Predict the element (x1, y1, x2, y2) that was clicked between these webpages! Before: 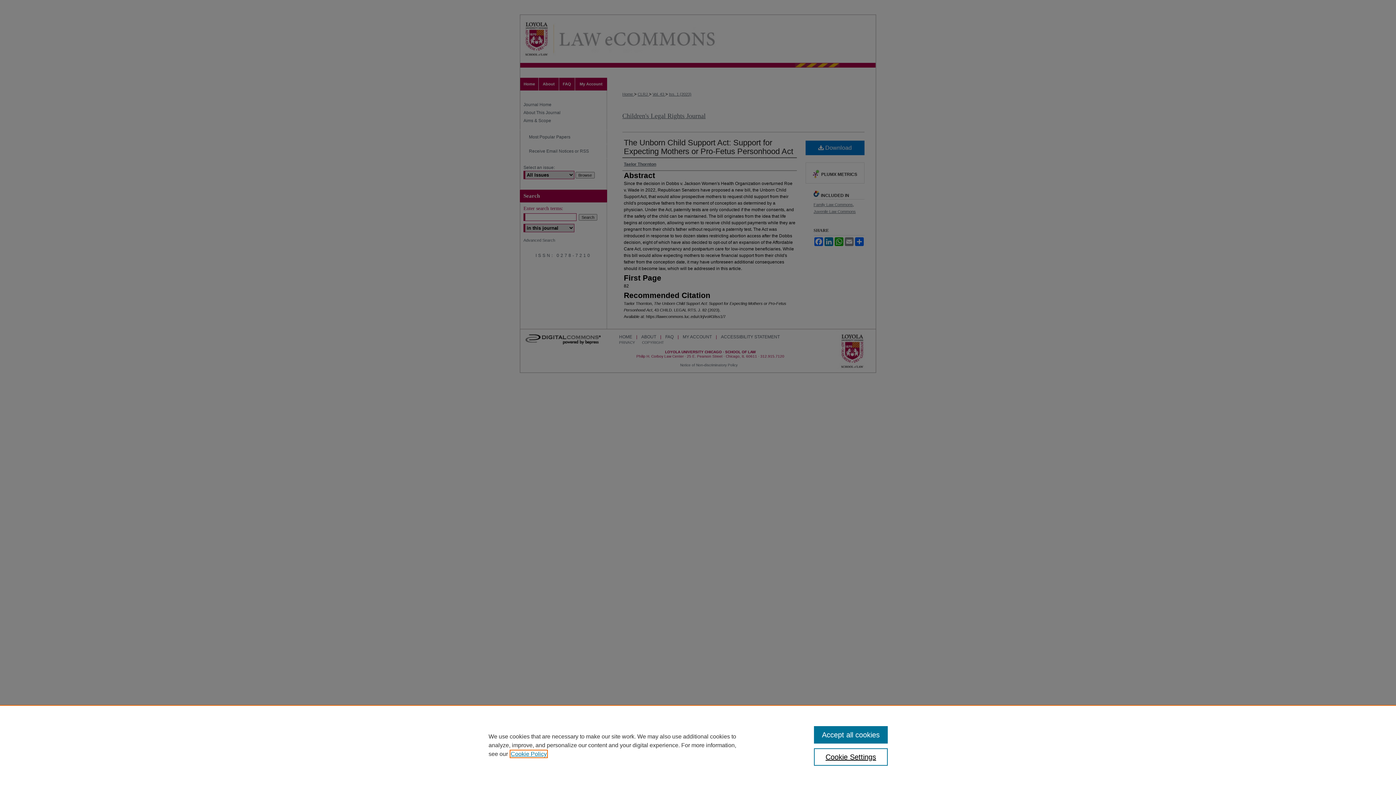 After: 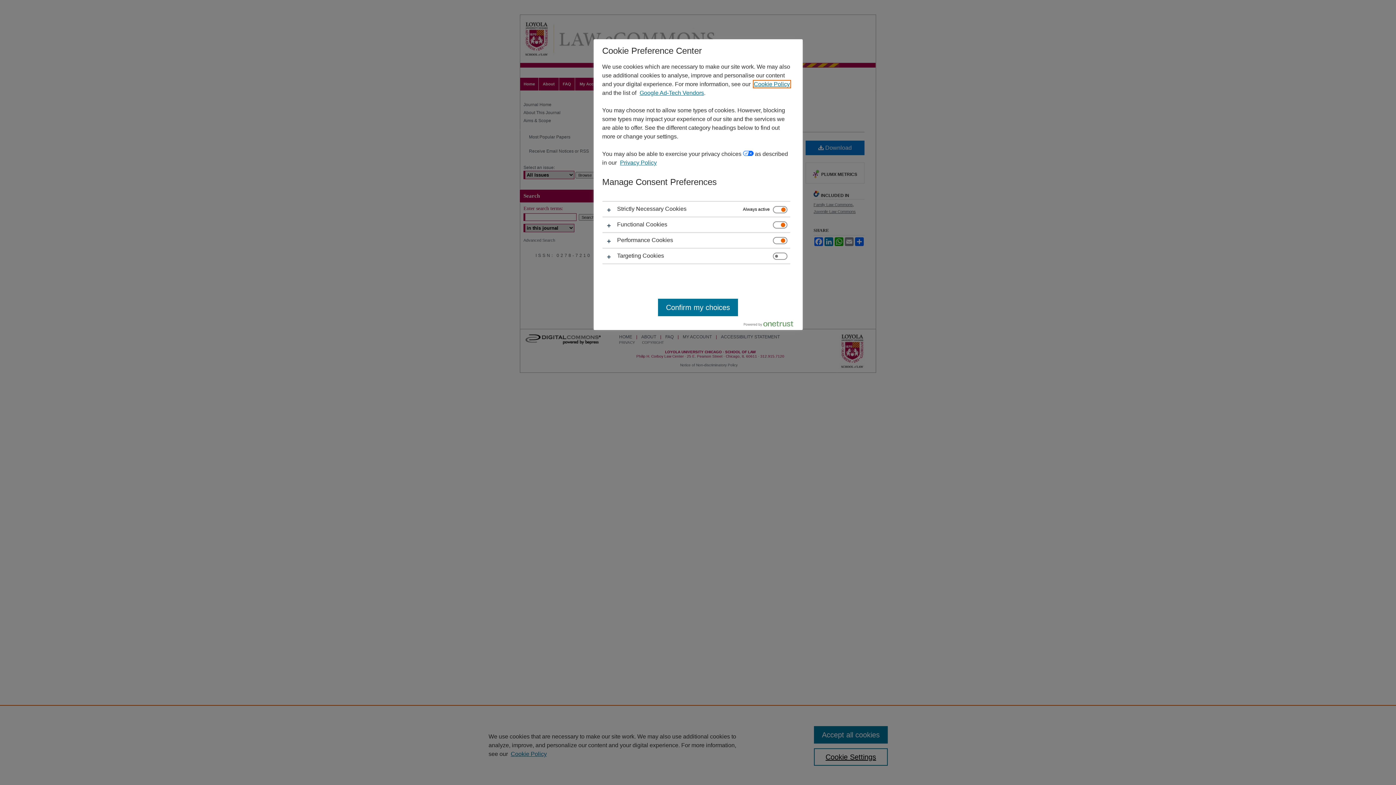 Action: bbox: (814, 748, 887, 766) label: Cookie Settings